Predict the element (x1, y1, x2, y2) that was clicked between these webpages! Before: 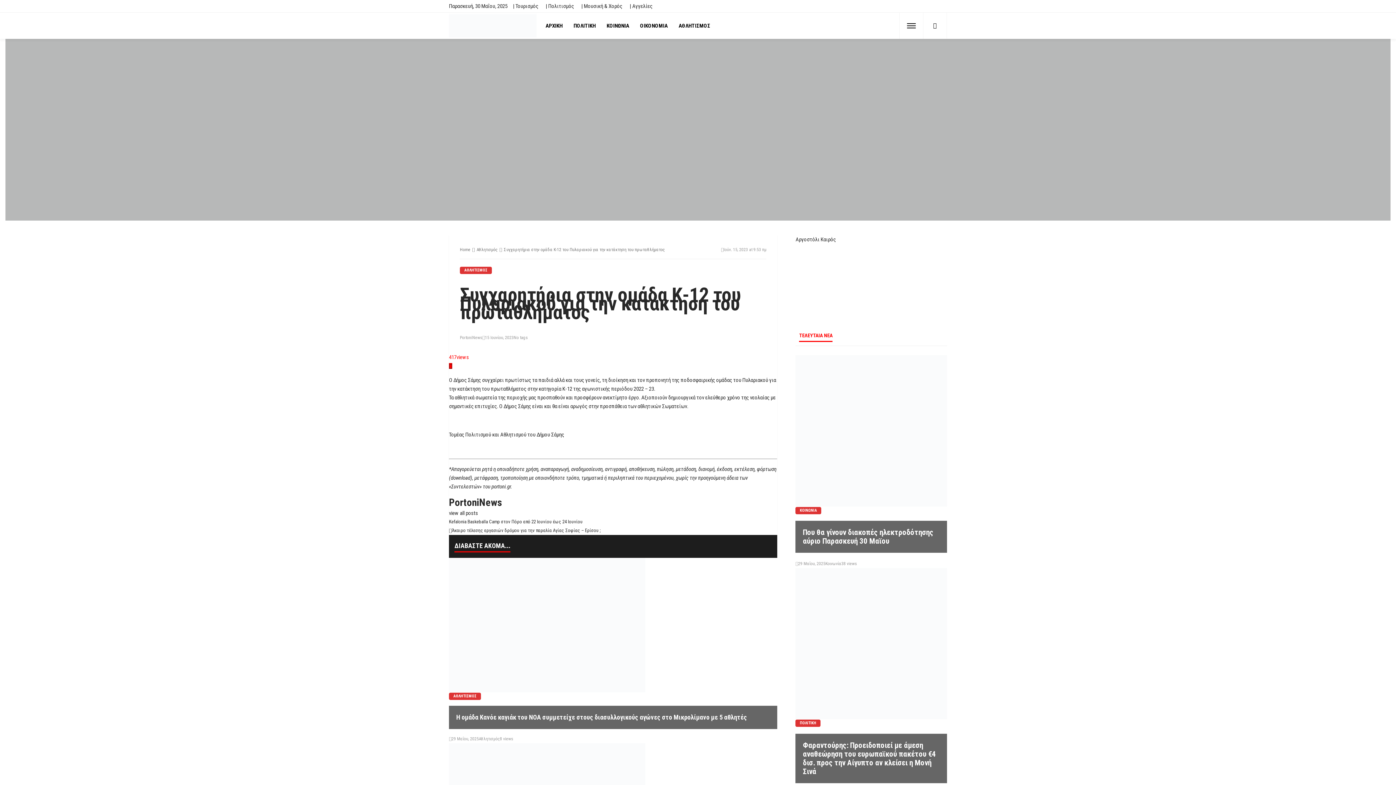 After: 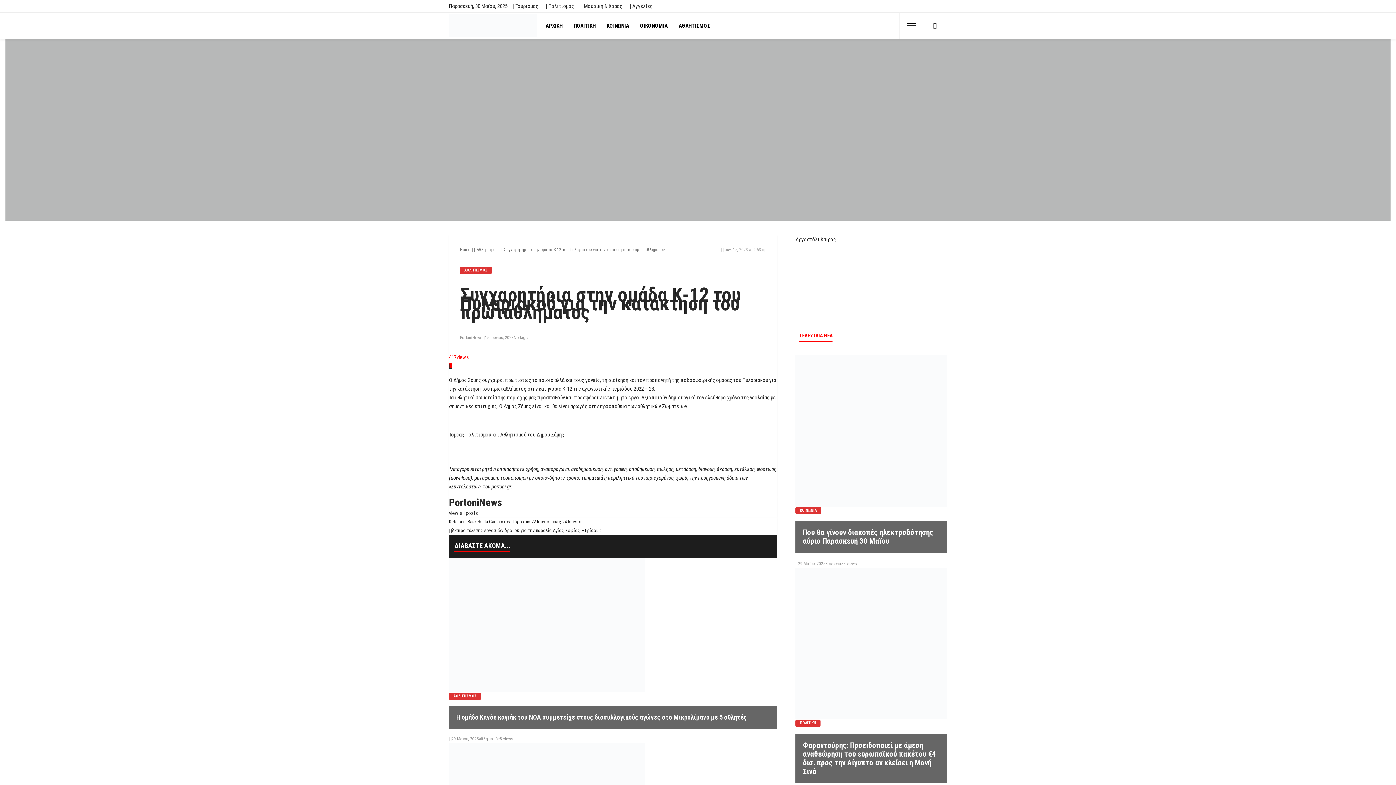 Action: bbox: (449, 362, 452, 369)